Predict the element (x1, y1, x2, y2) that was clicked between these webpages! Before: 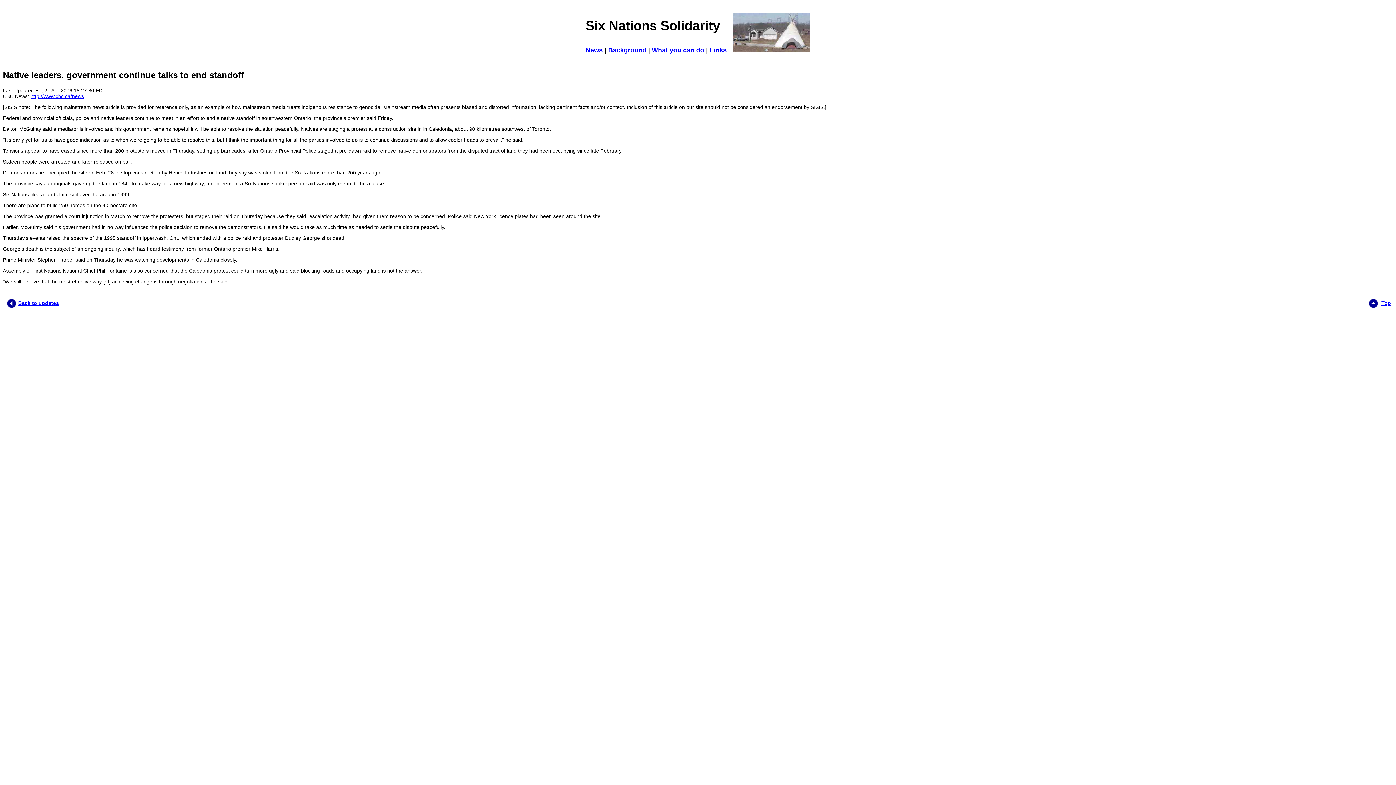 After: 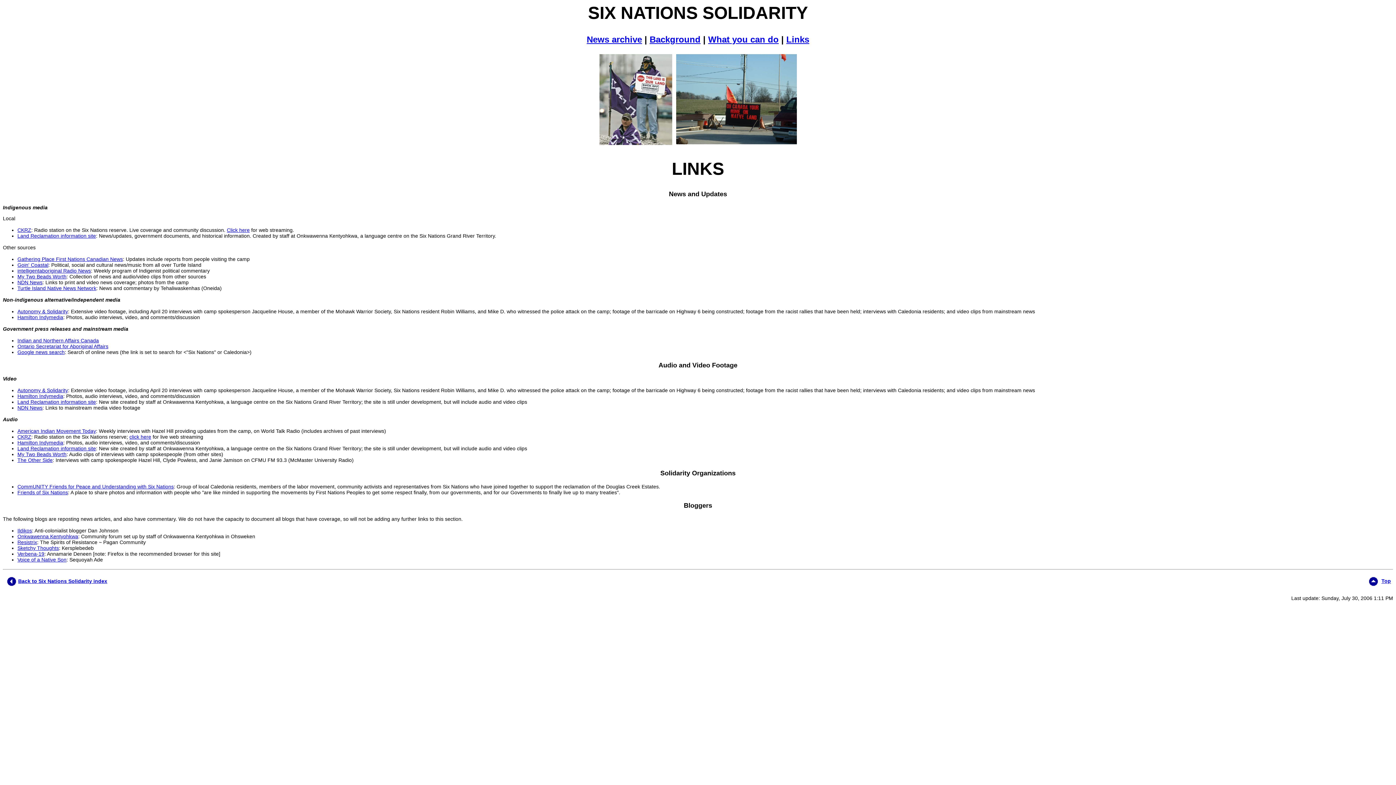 Action: bbox: (709, 46, 726, 53) label: Links